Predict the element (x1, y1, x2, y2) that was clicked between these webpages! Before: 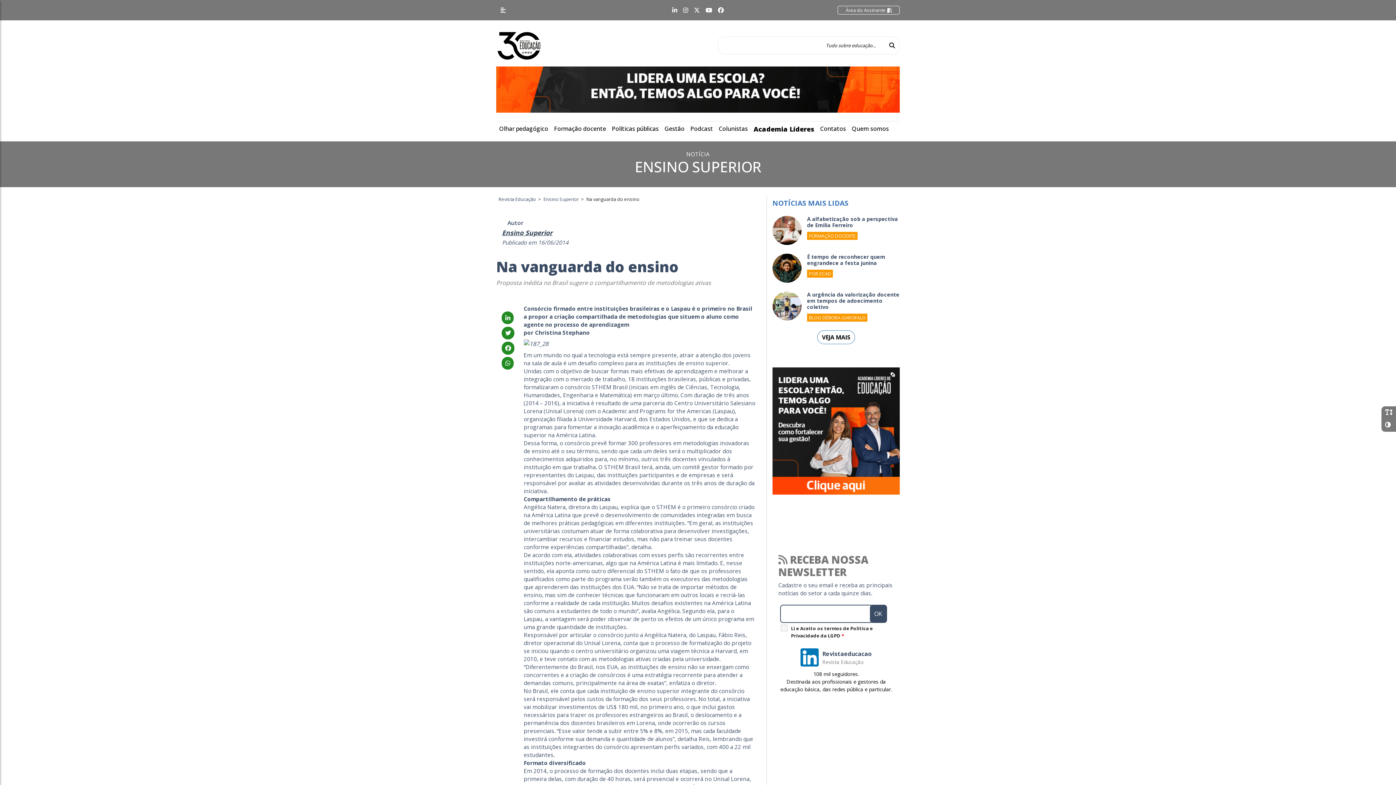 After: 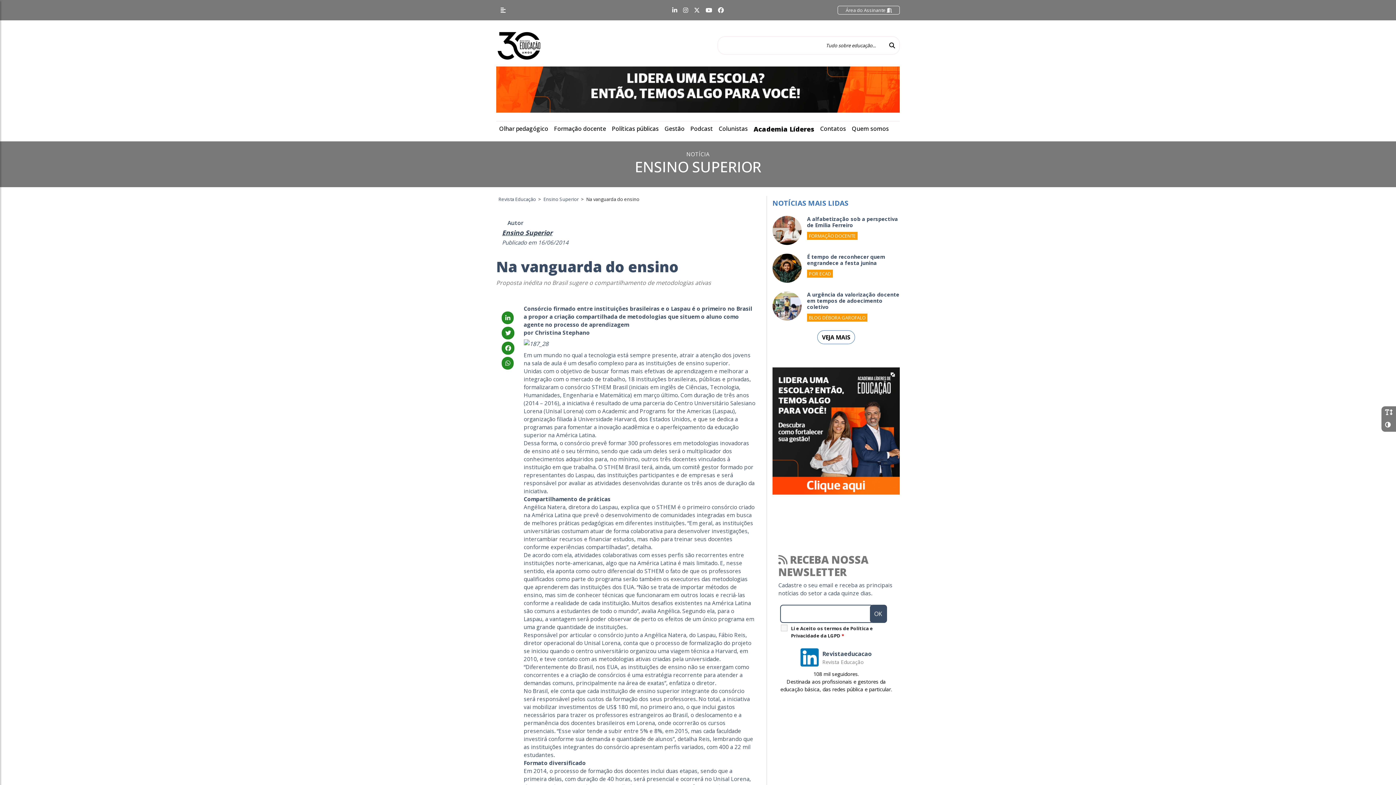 Action: bbox: (501, 344, 514, 352)